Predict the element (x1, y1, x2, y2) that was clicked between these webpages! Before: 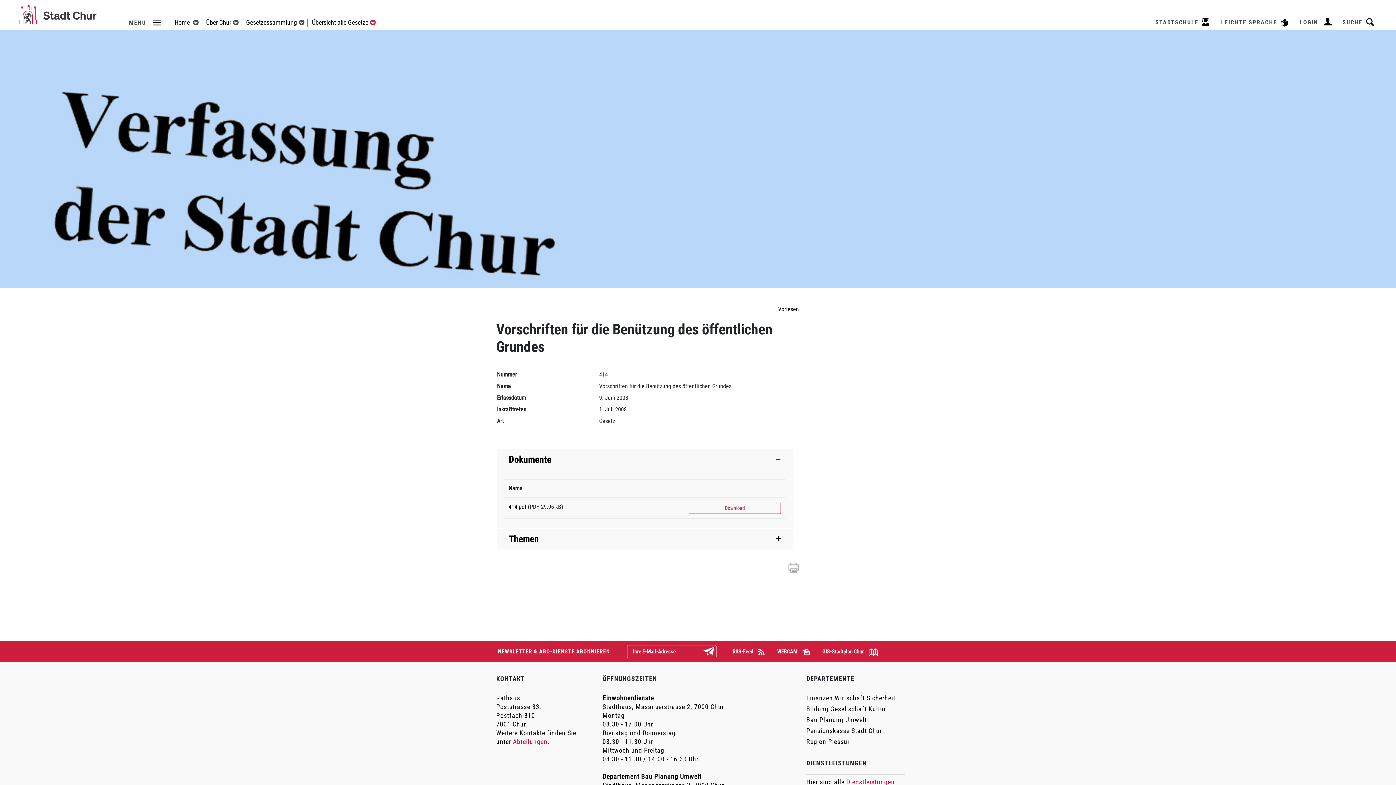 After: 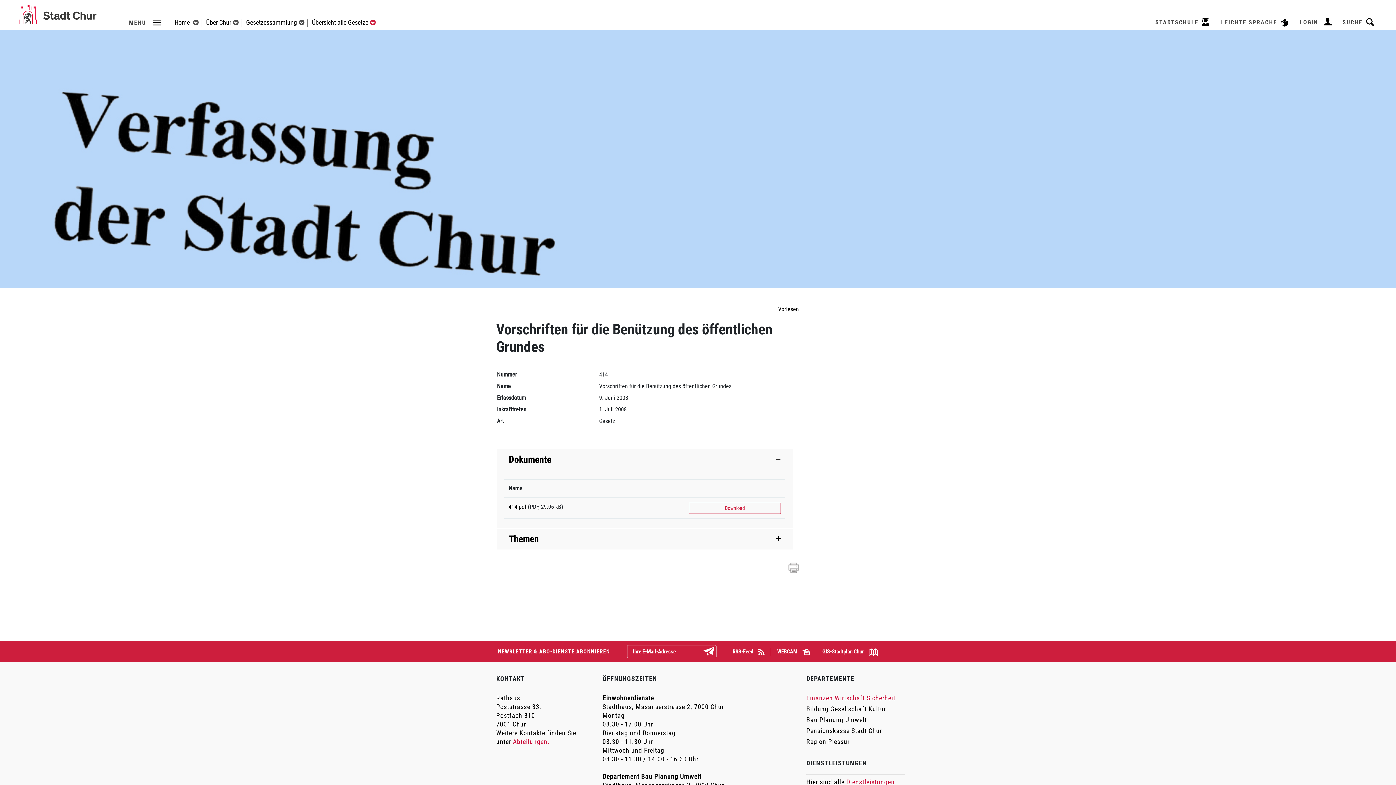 Action: bbox: (806, 694, 895, 702) label: Finanzen Wirtschaft Sicherheit